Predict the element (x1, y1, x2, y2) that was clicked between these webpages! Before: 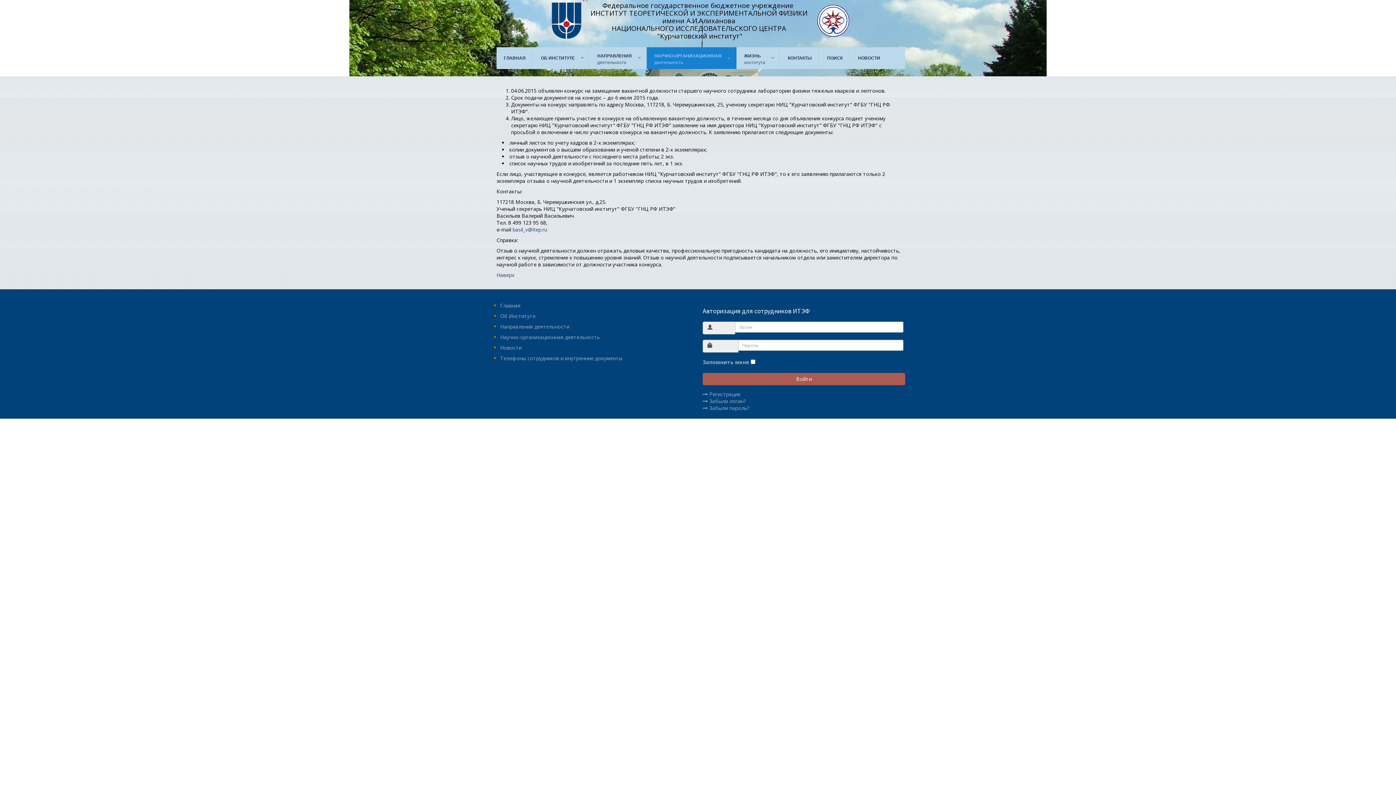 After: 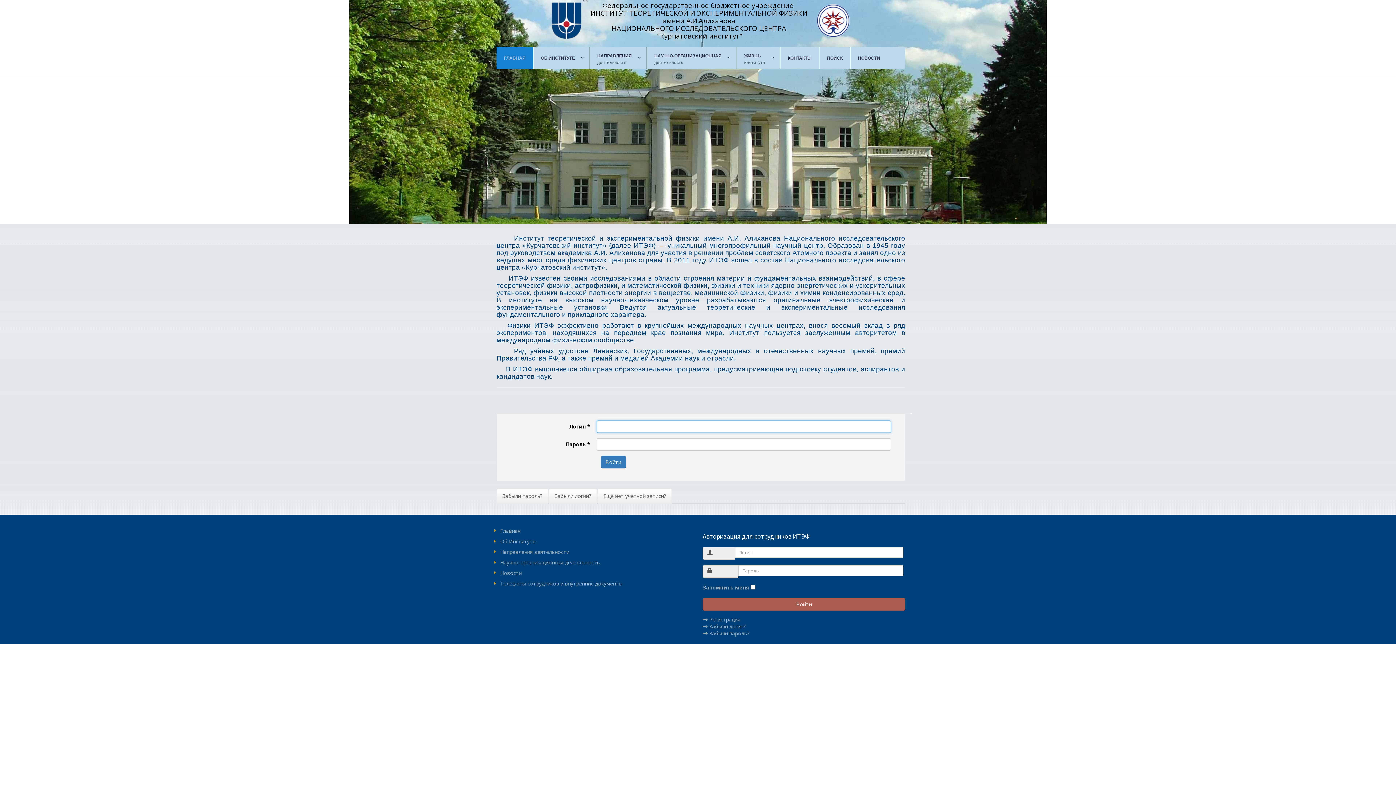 Action: label: Войти bbox: (702, 373, 905, 385)